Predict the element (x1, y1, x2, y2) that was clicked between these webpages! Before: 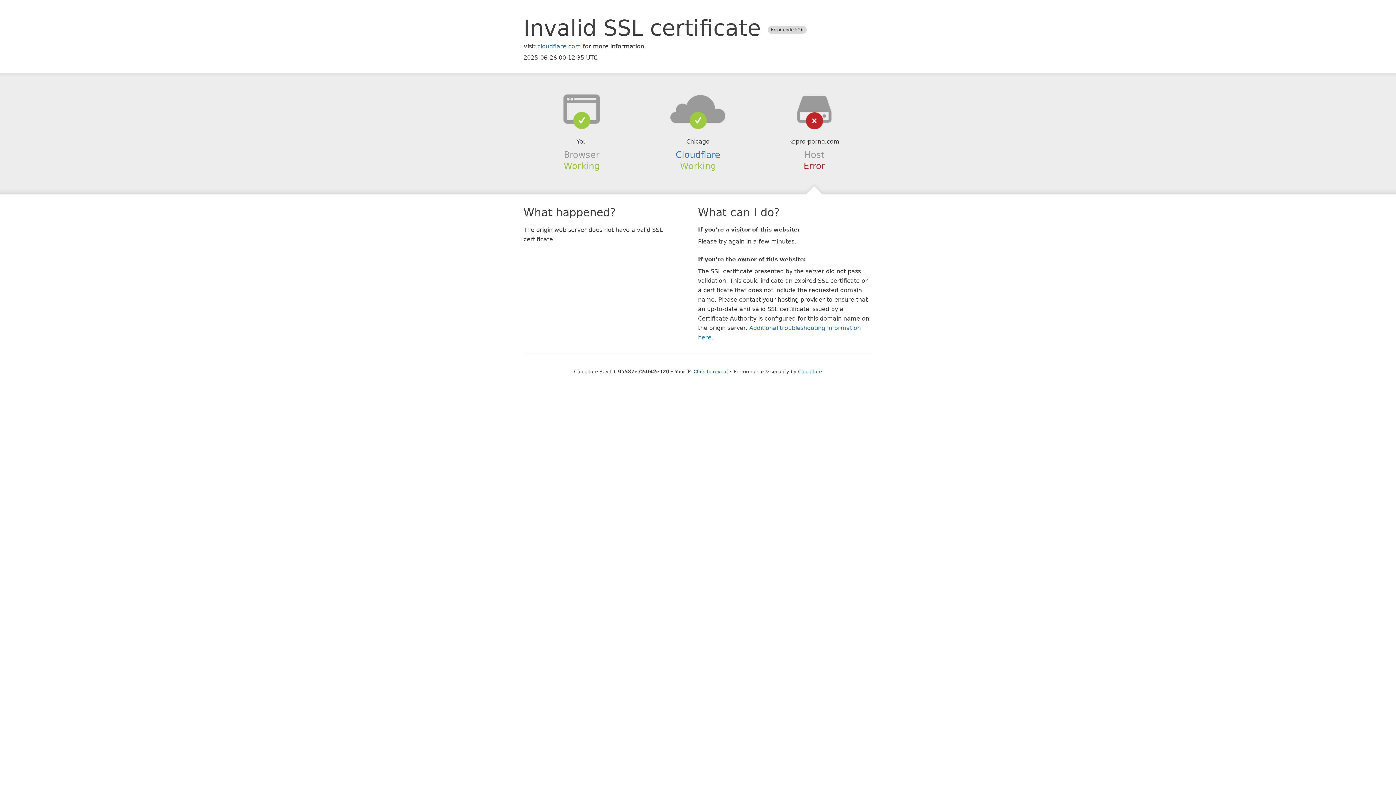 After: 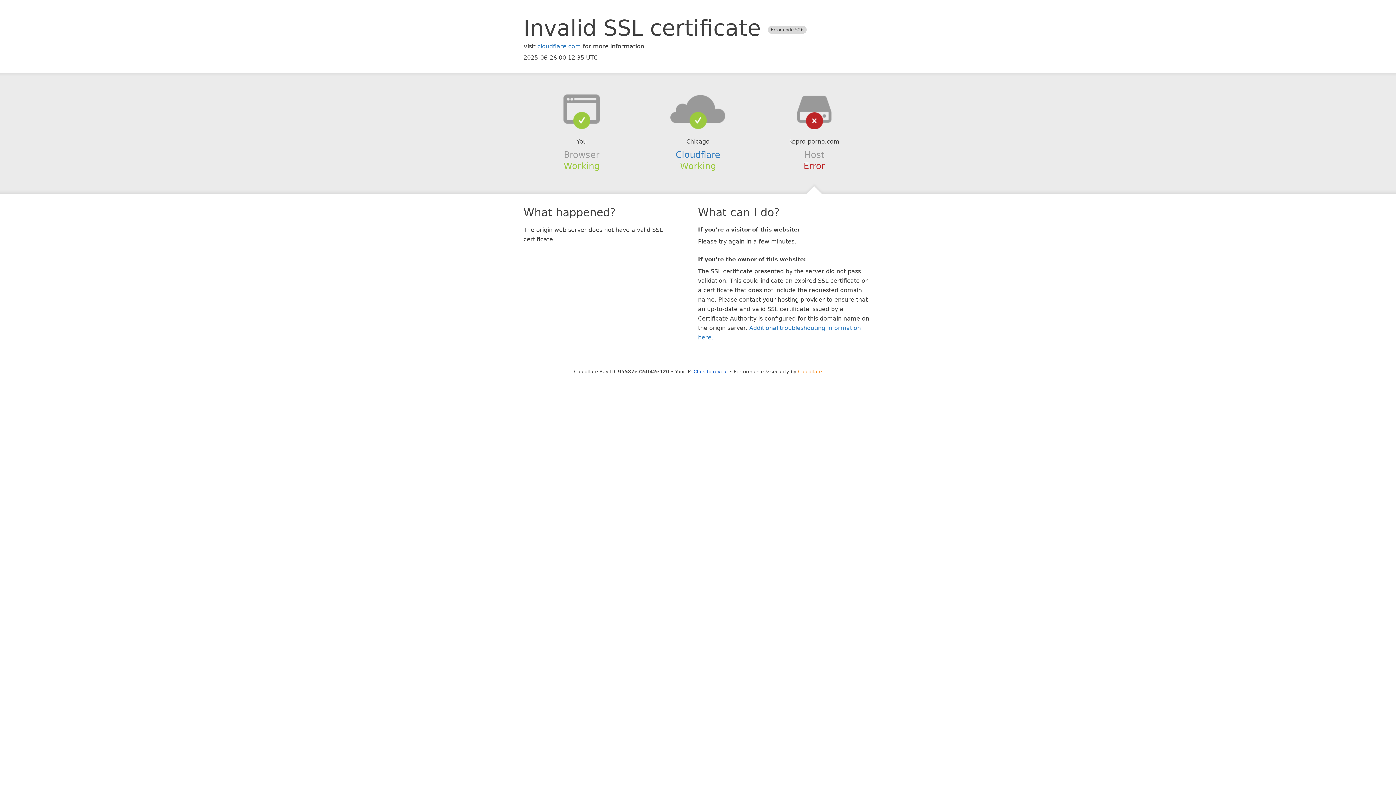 Action: label: Cloudflare bbox: (798, 368, 822, 374)